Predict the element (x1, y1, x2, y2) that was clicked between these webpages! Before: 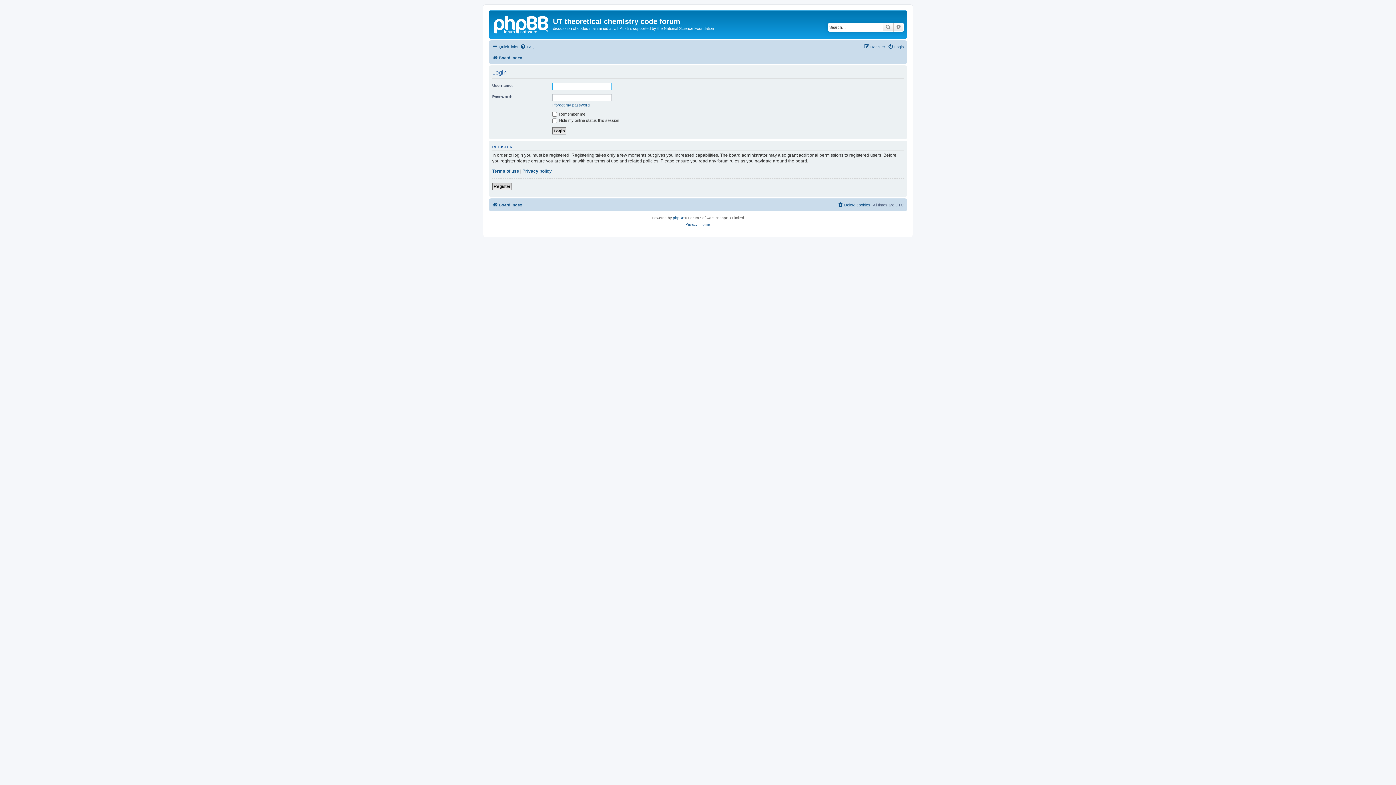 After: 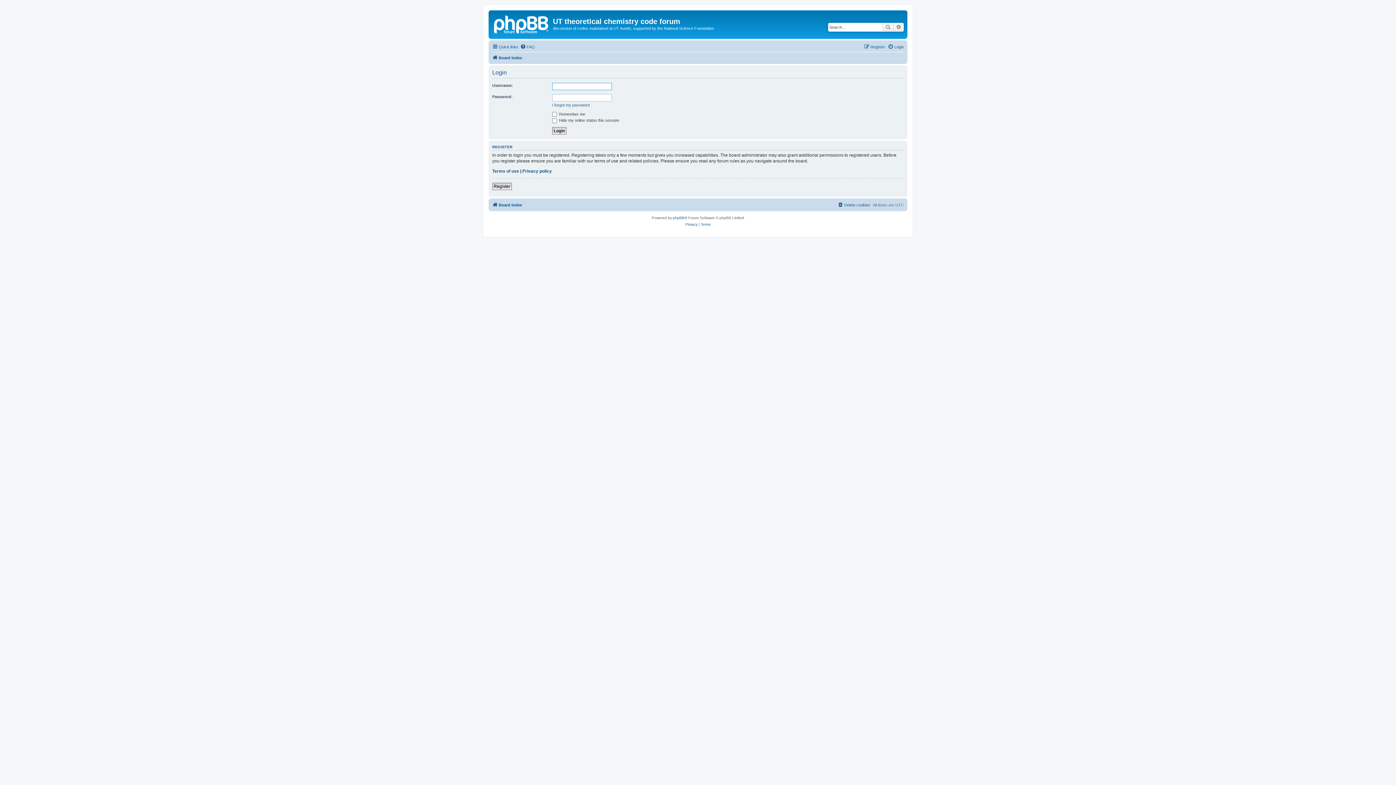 Action: bbox: (888, 42, 904, 51) label: Login